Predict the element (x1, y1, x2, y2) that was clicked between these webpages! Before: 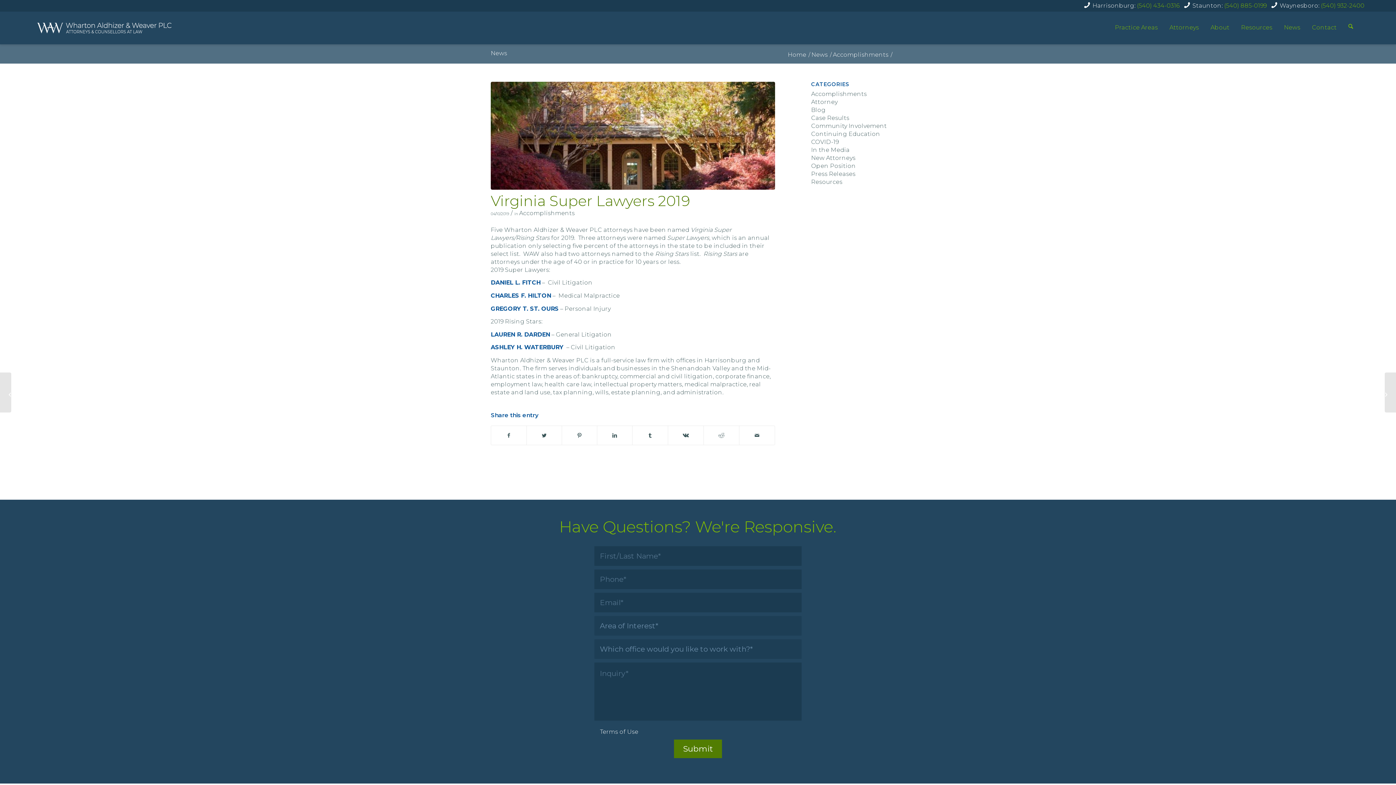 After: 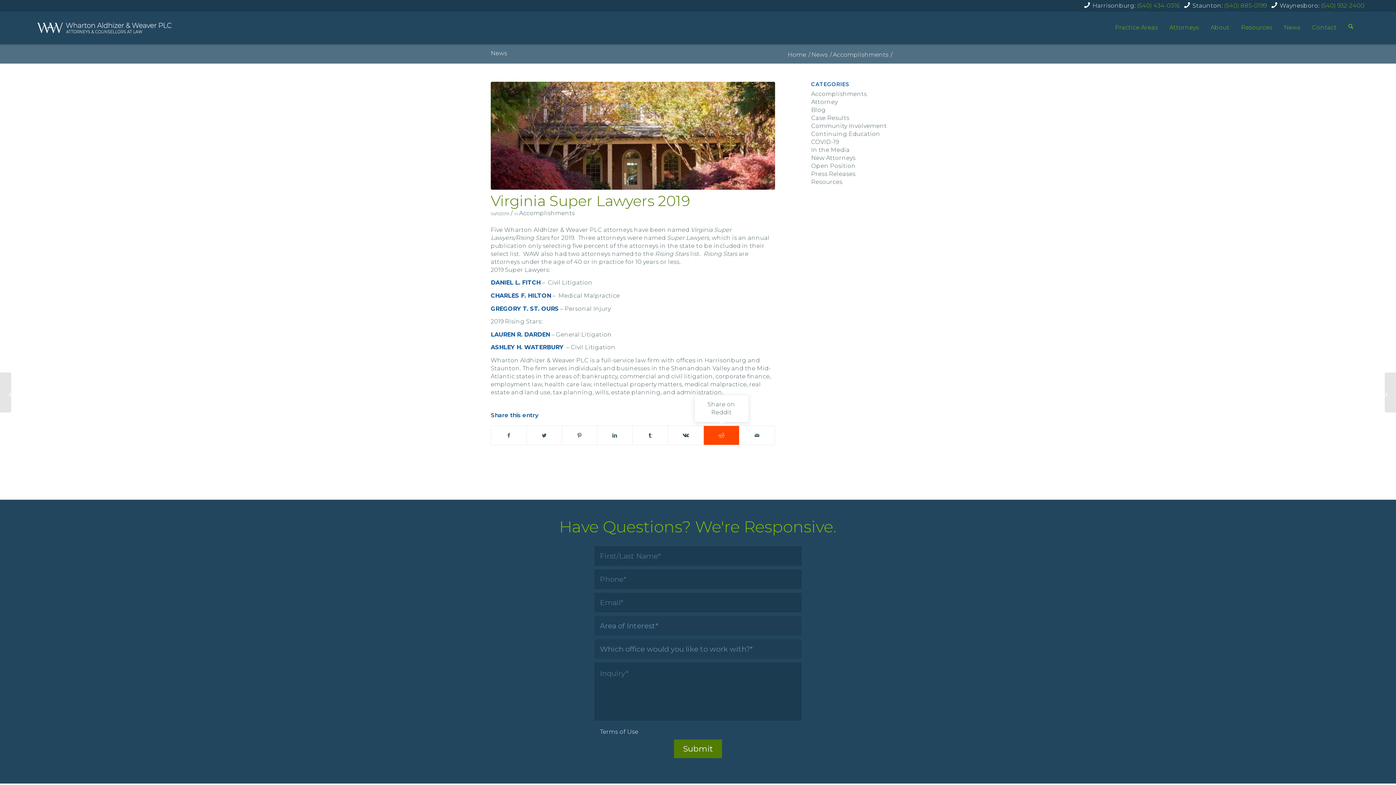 Action: bbox: (704, 426, 739, 445) label: Share on Reddit